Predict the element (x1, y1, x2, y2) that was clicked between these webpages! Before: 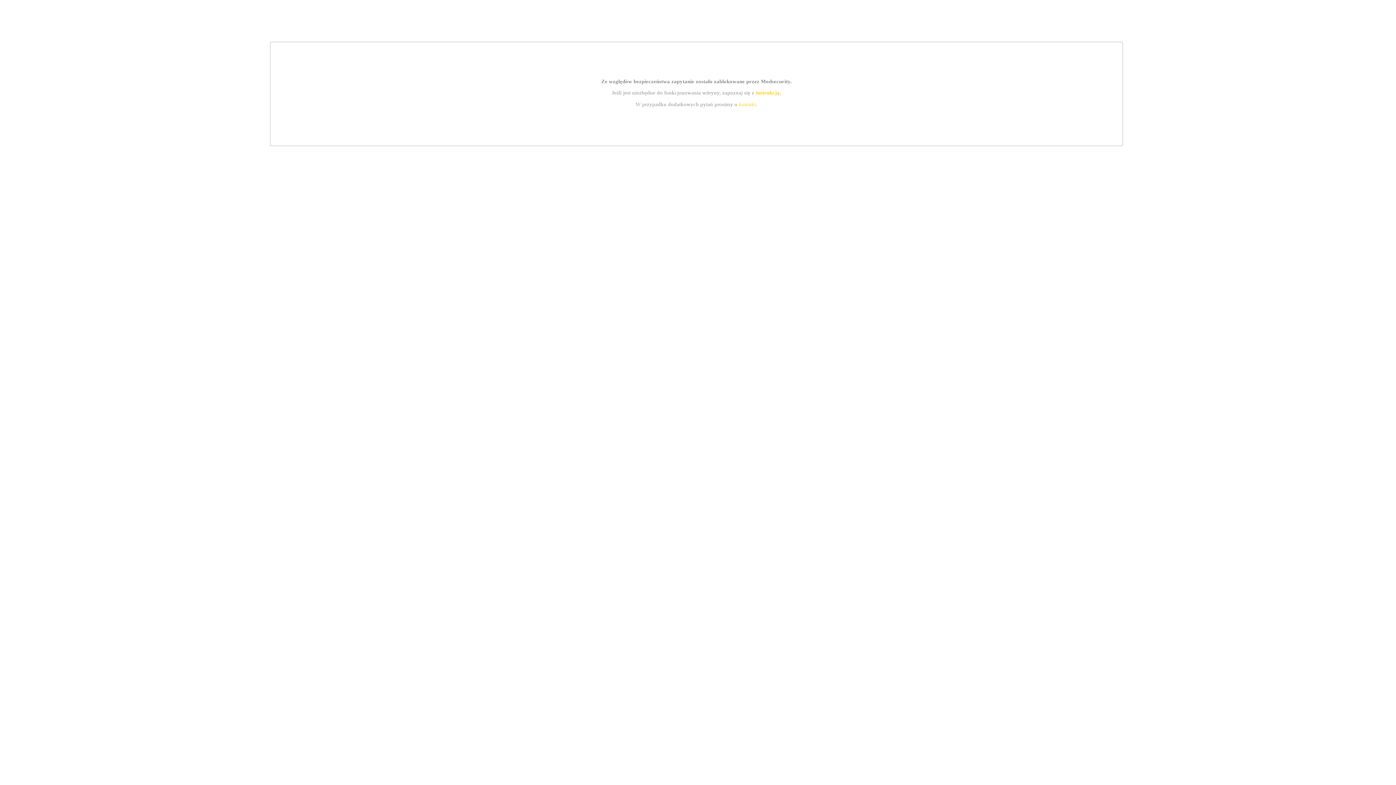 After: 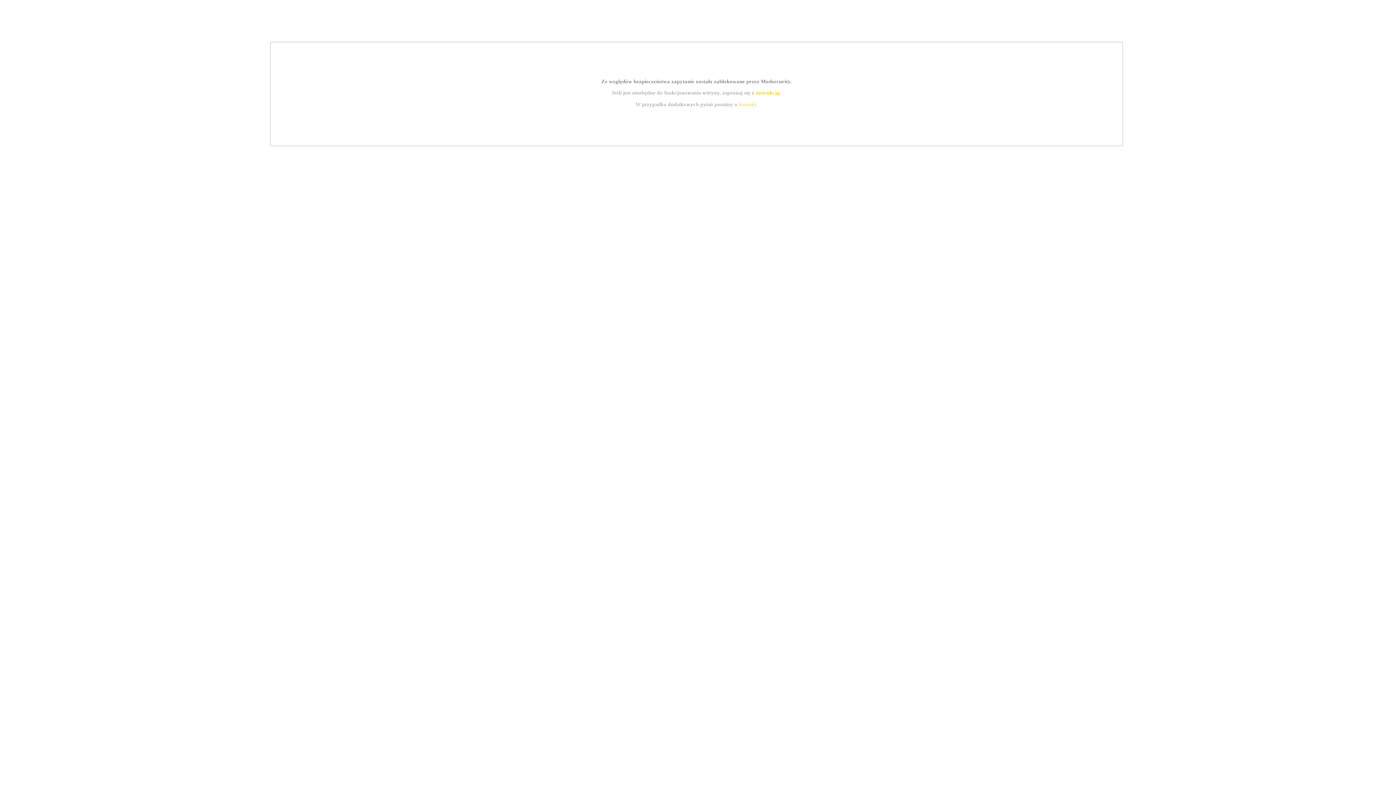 Action: label: instrukcją bbox: (755, 89, 779, 95)